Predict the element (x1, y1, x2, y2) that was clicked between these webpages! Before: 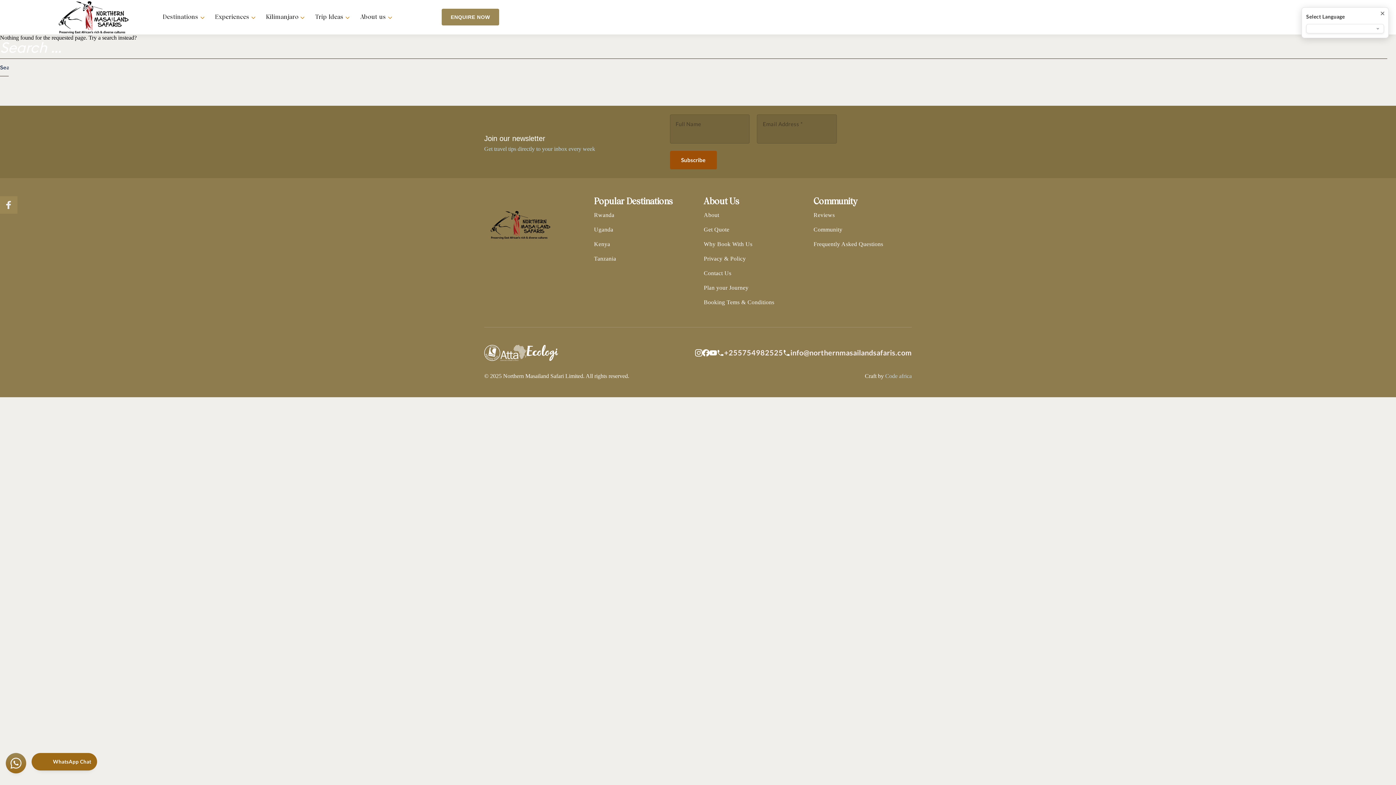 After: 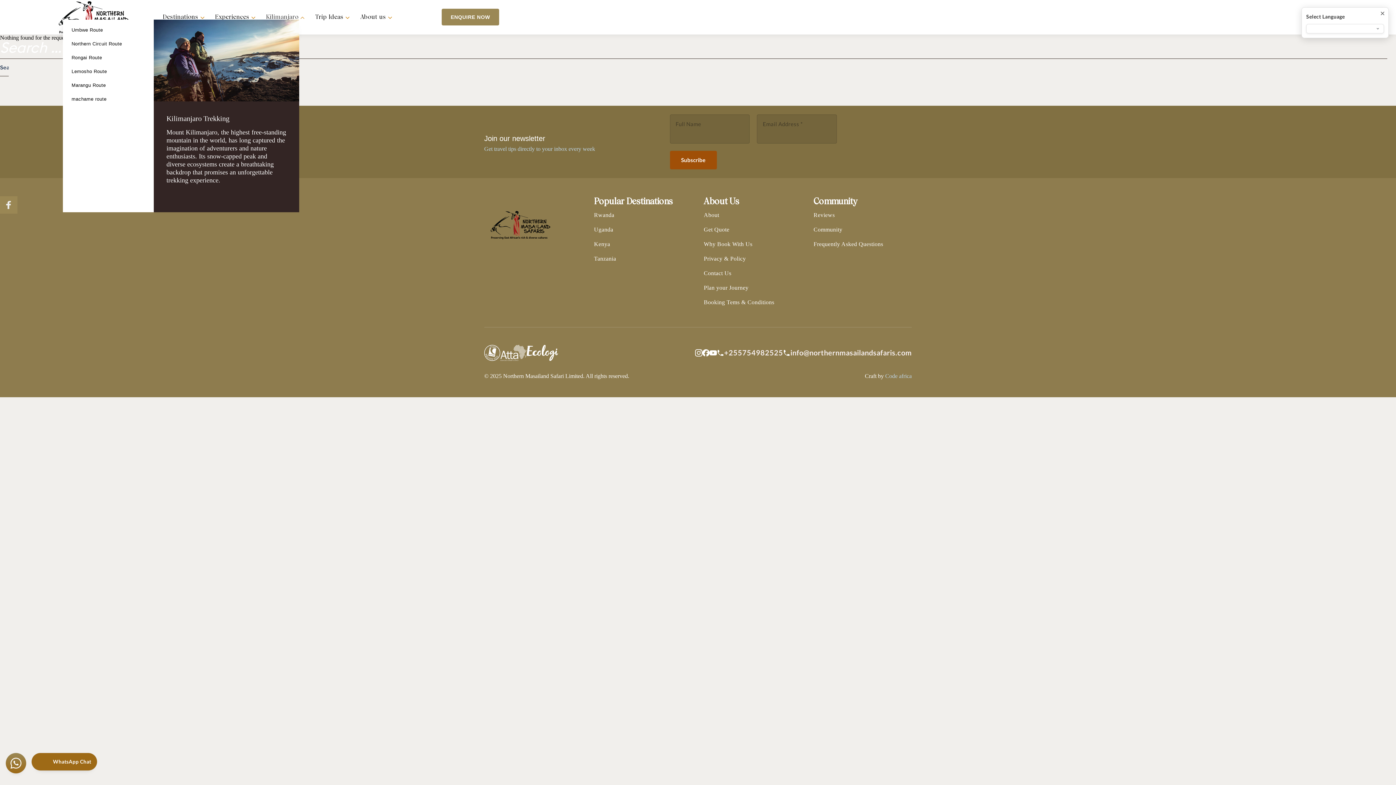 Action: label: Kilimanjaro bbox: (266, 11, 305, 22)